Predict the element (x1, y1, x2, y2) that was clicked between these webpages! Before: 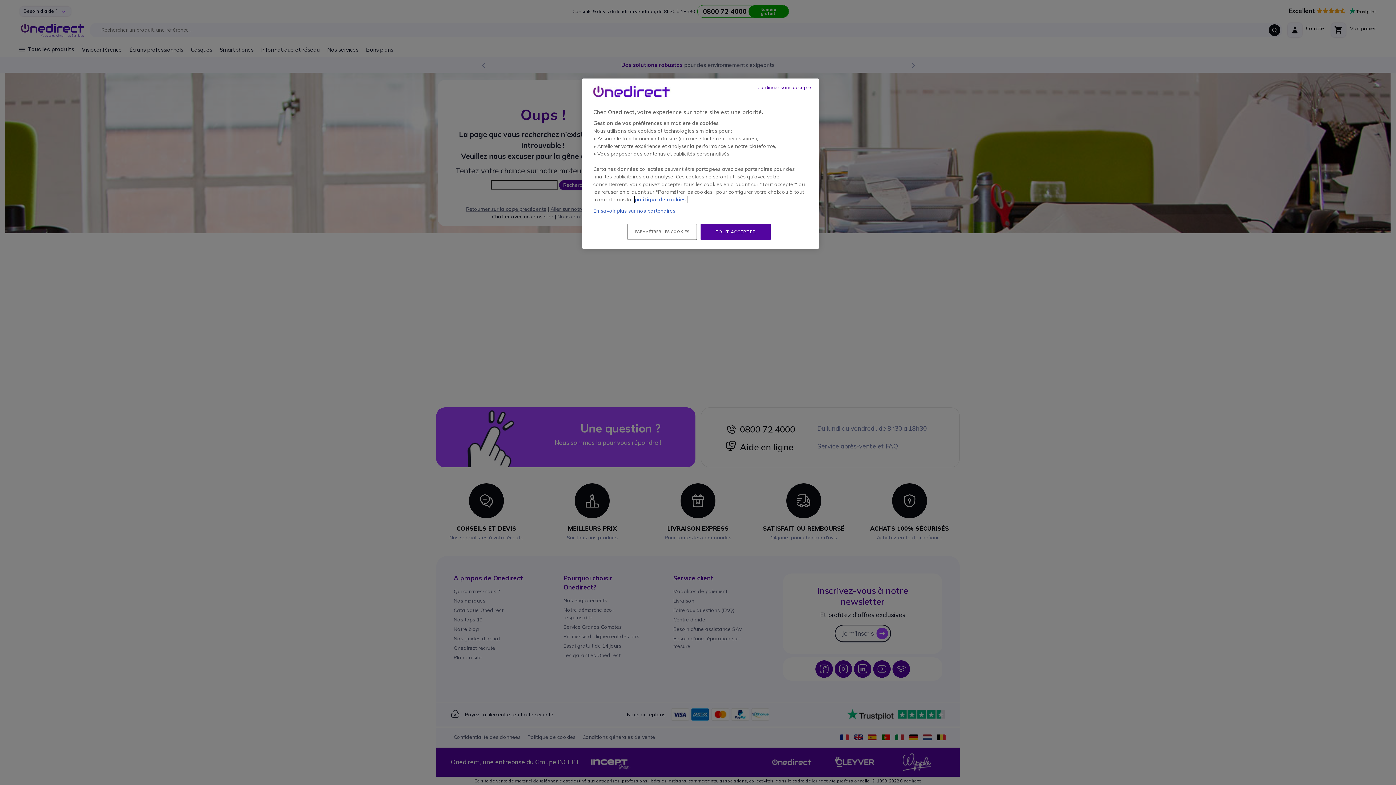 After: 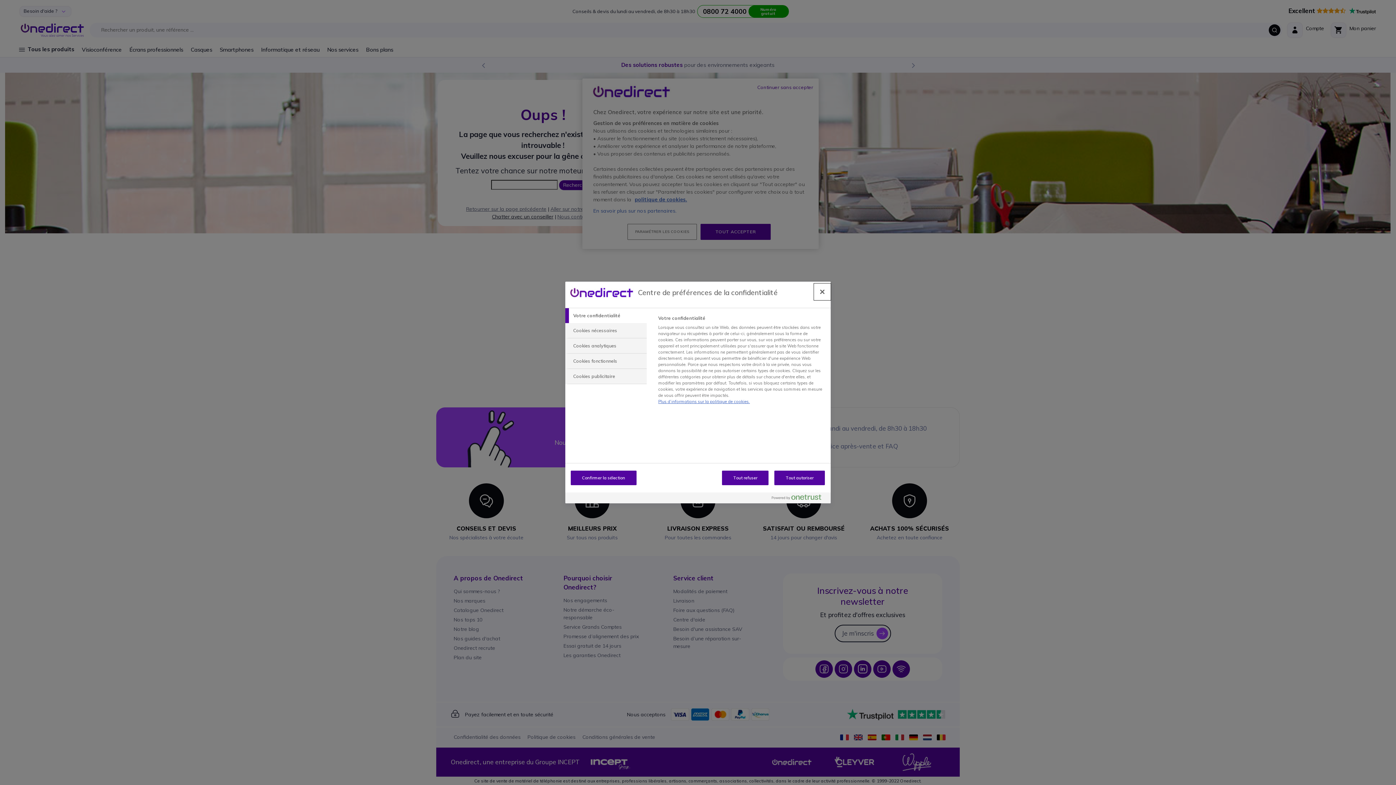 Action: bbox: (627, 224, 697, 240) label: PARAMÉTRER LES COOKIES